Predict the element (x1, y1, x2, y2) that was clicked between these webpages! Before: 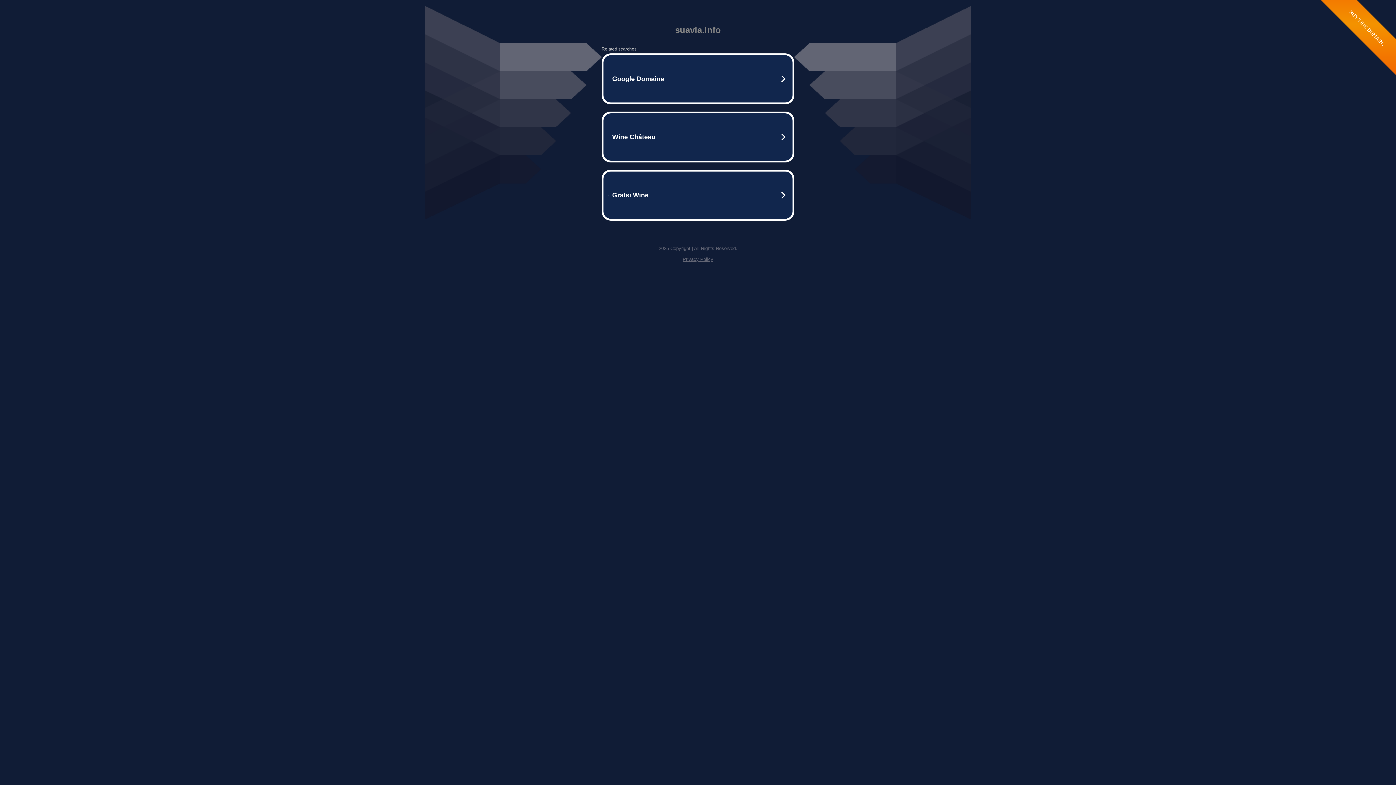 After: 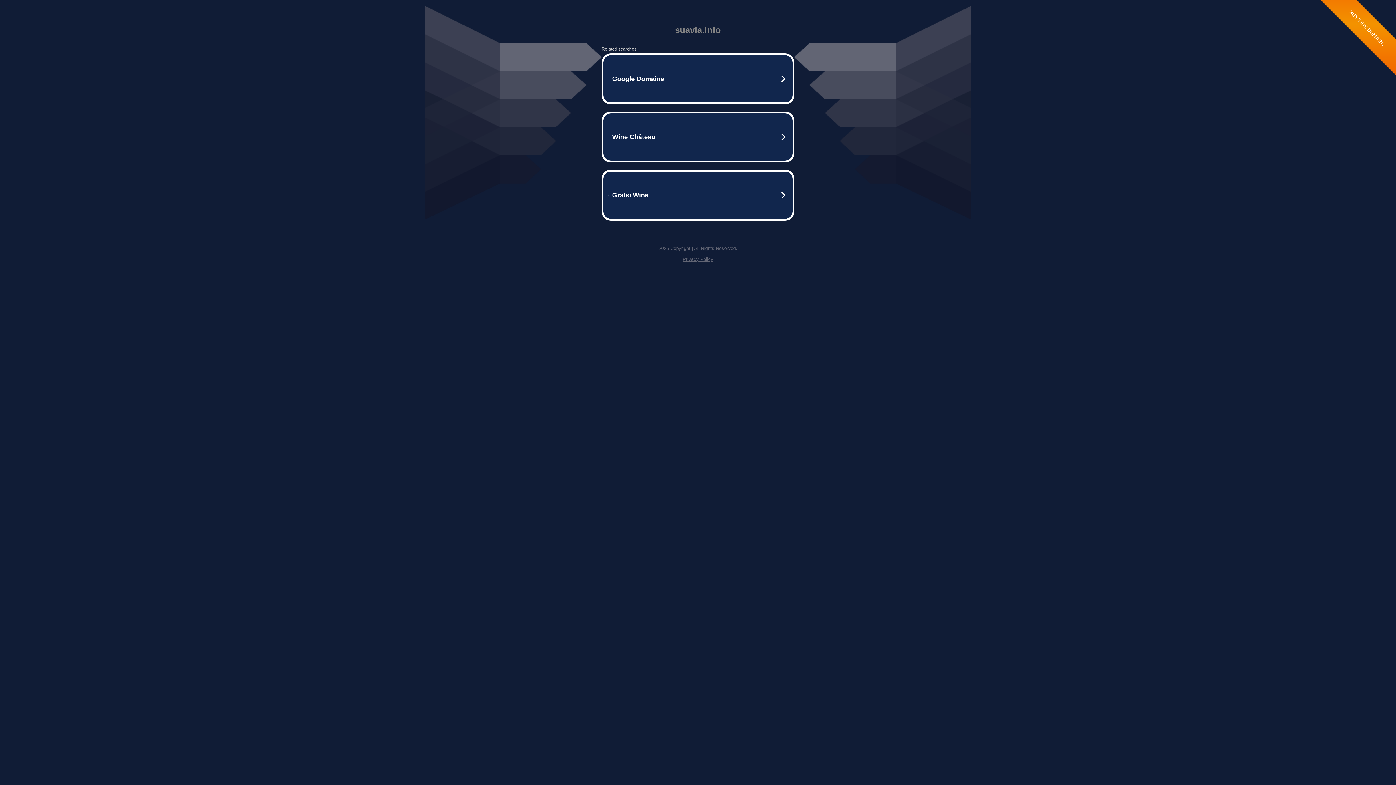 Action: bbox: (682, 256, 713, 262) label: Privacy Policy